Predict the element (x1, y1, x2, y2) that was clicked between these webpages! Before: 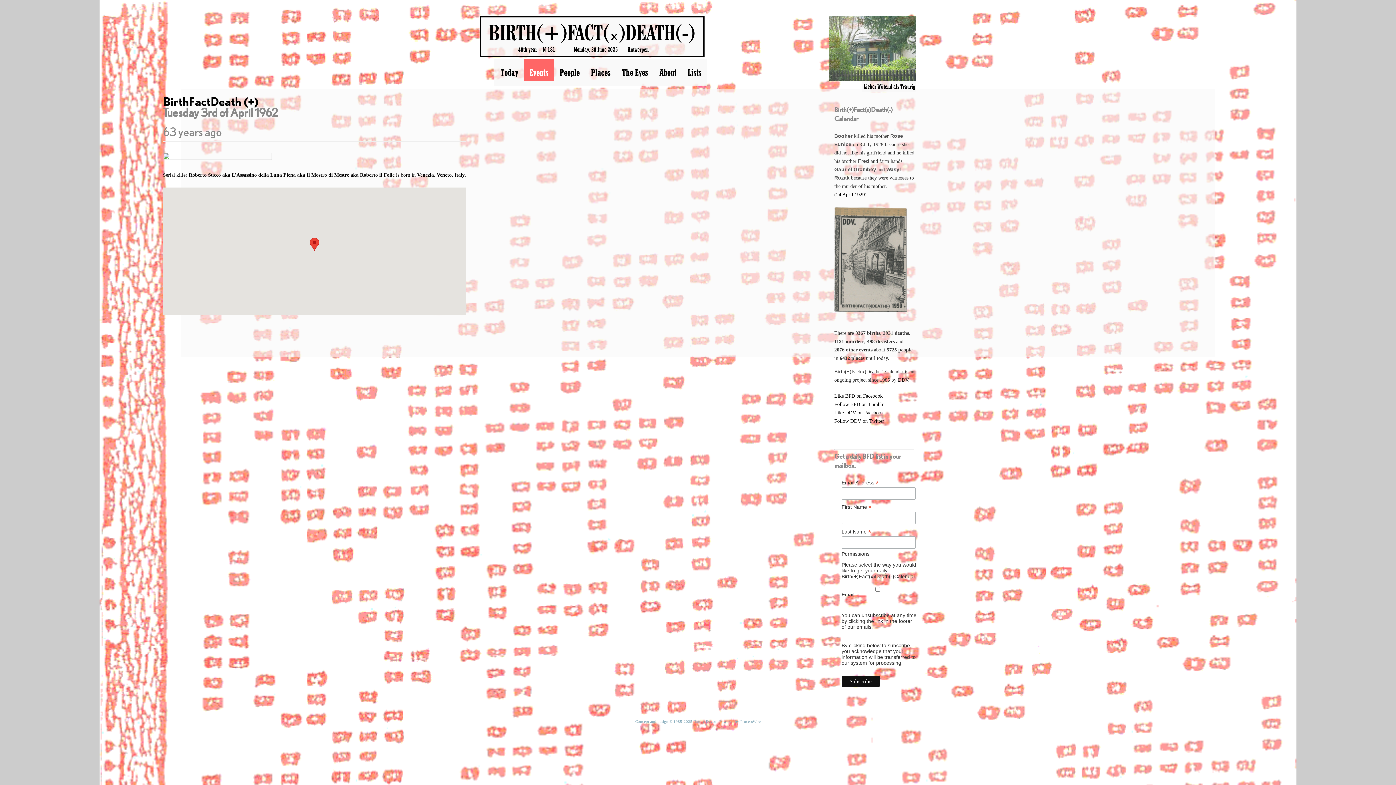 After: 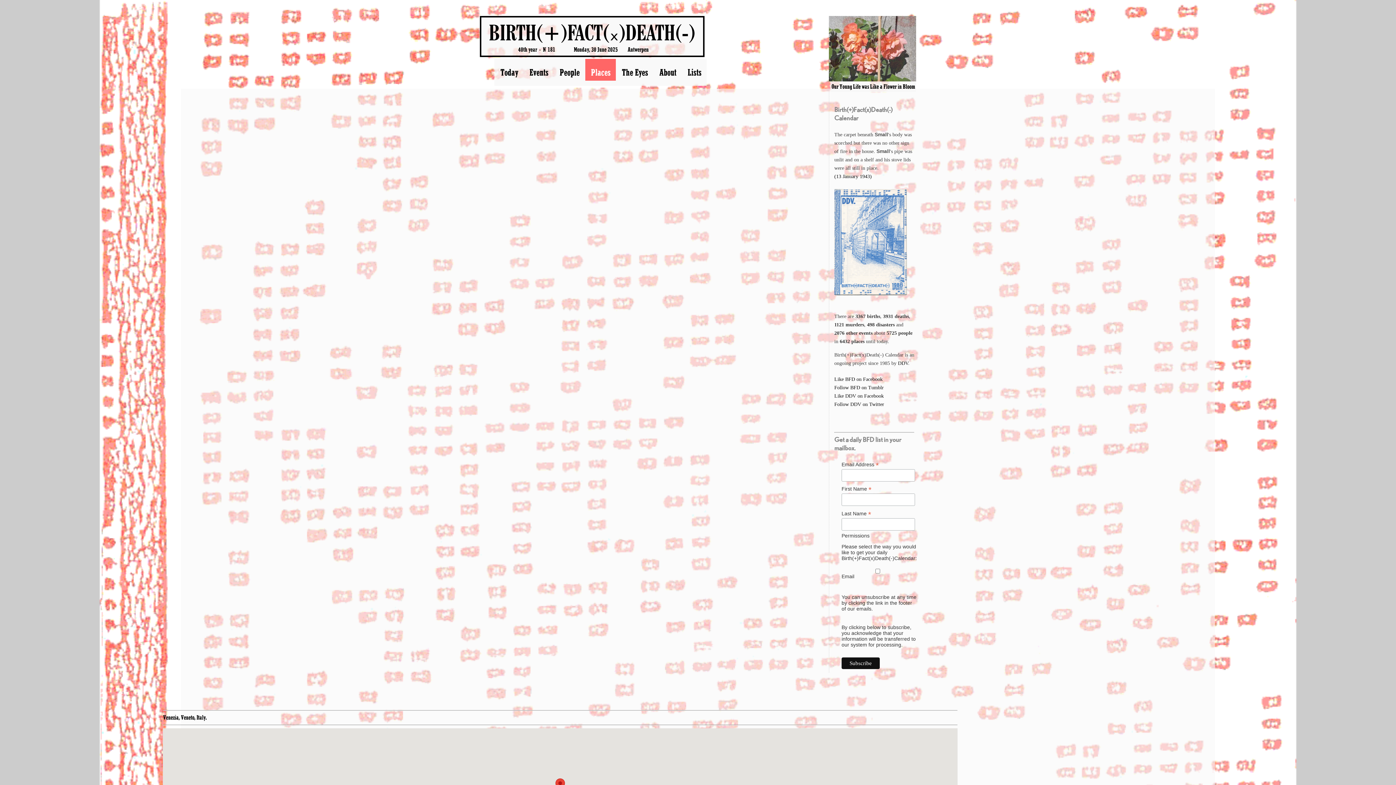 Action: label: Venezia, Veneto, Italy bbox: (309, 237, 319, 251)